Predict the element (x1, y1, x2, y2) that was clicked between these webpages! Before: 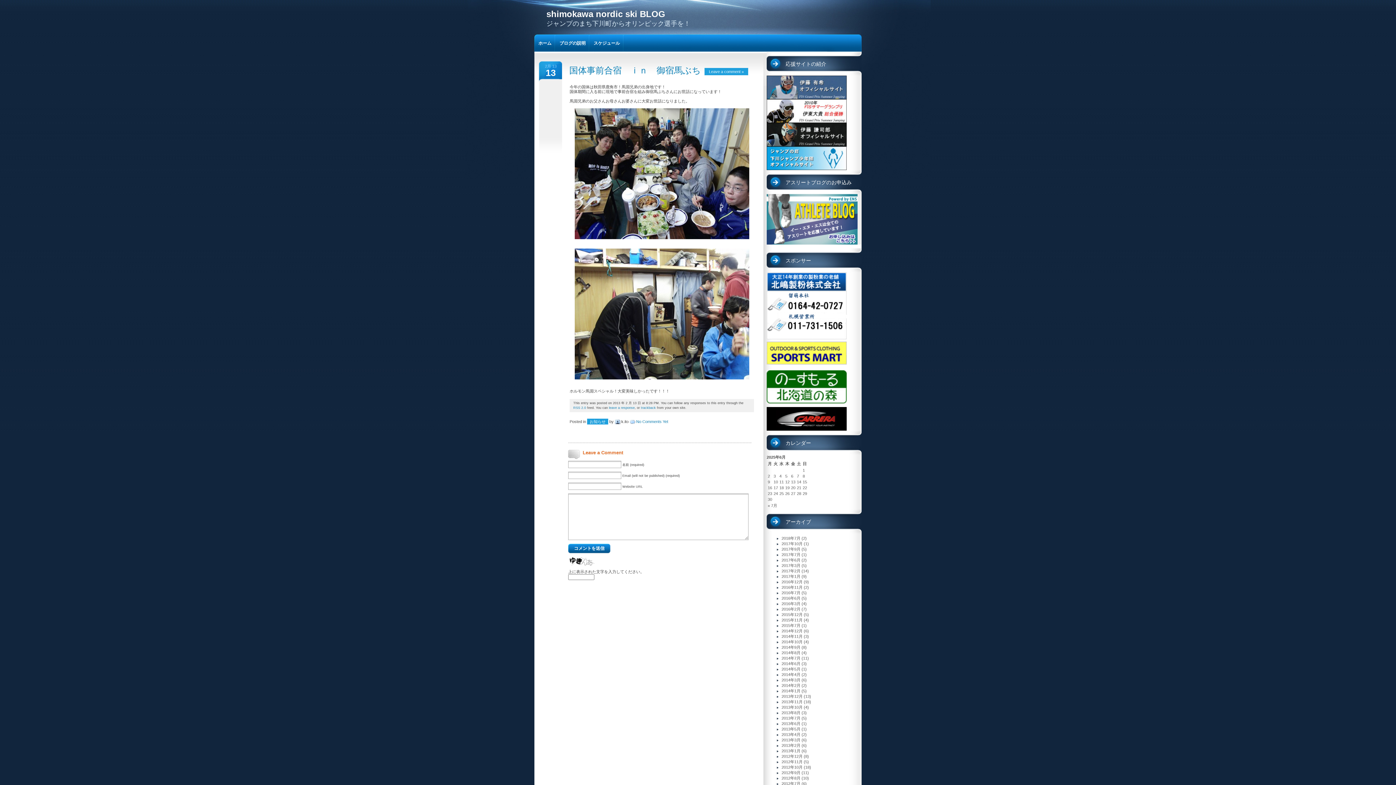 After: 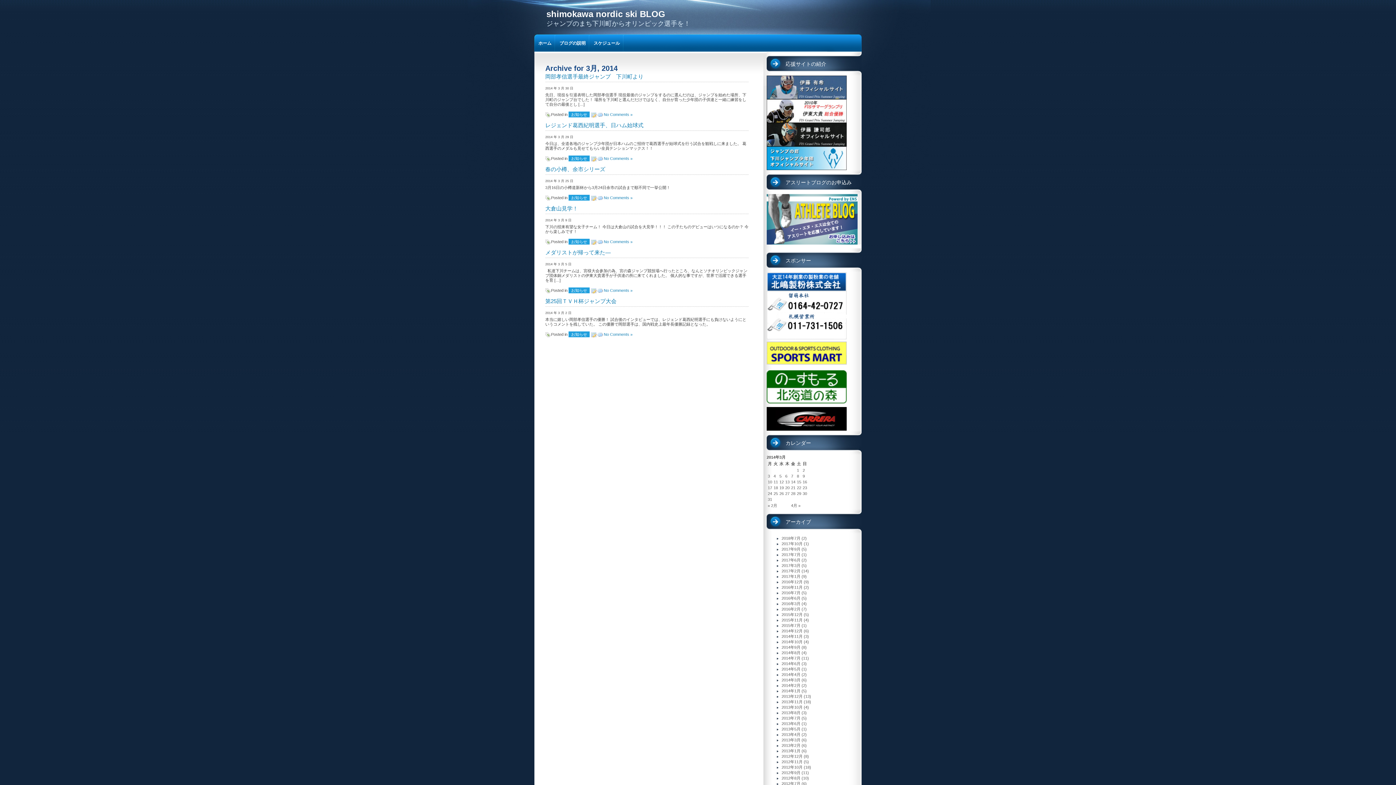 Action: bbox: (781, 678, 800, 682) label: 2014年3月